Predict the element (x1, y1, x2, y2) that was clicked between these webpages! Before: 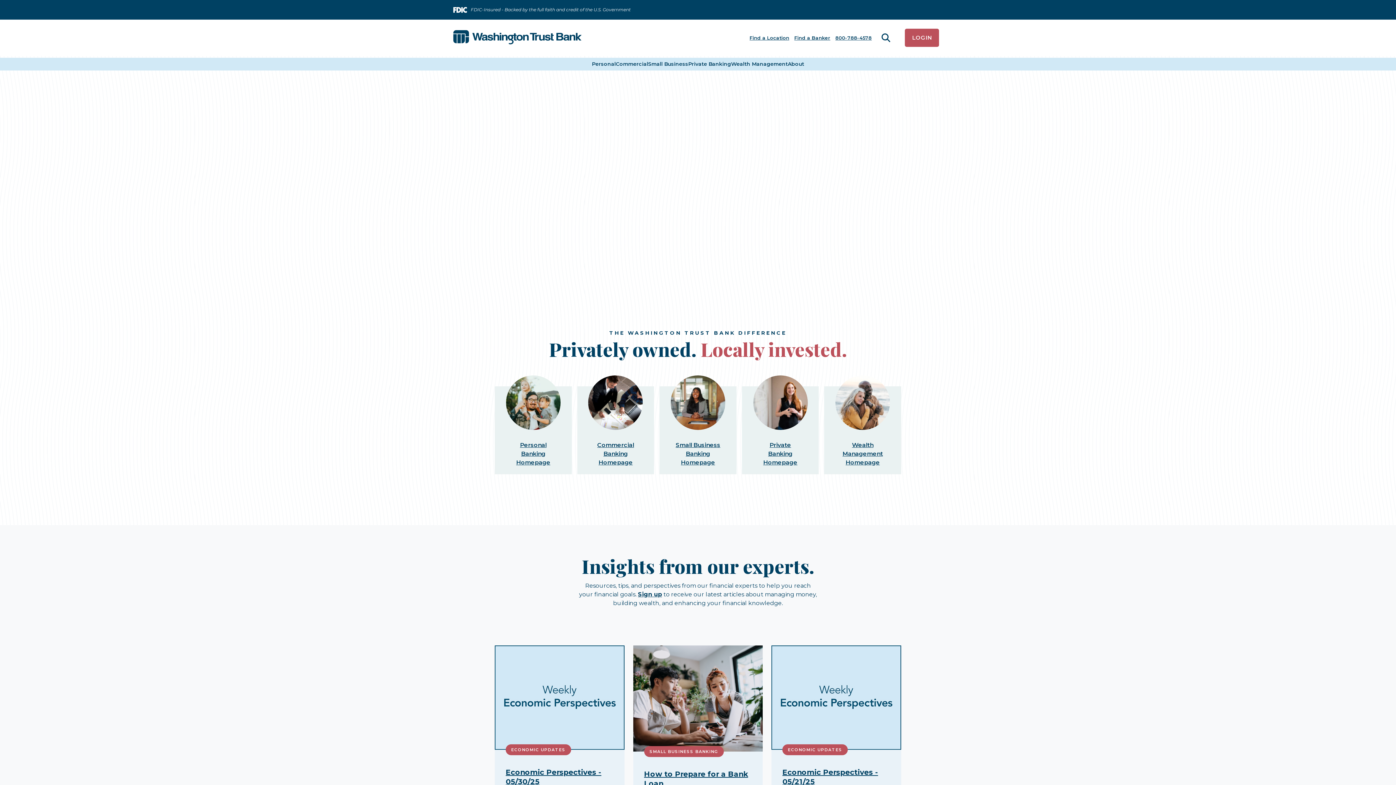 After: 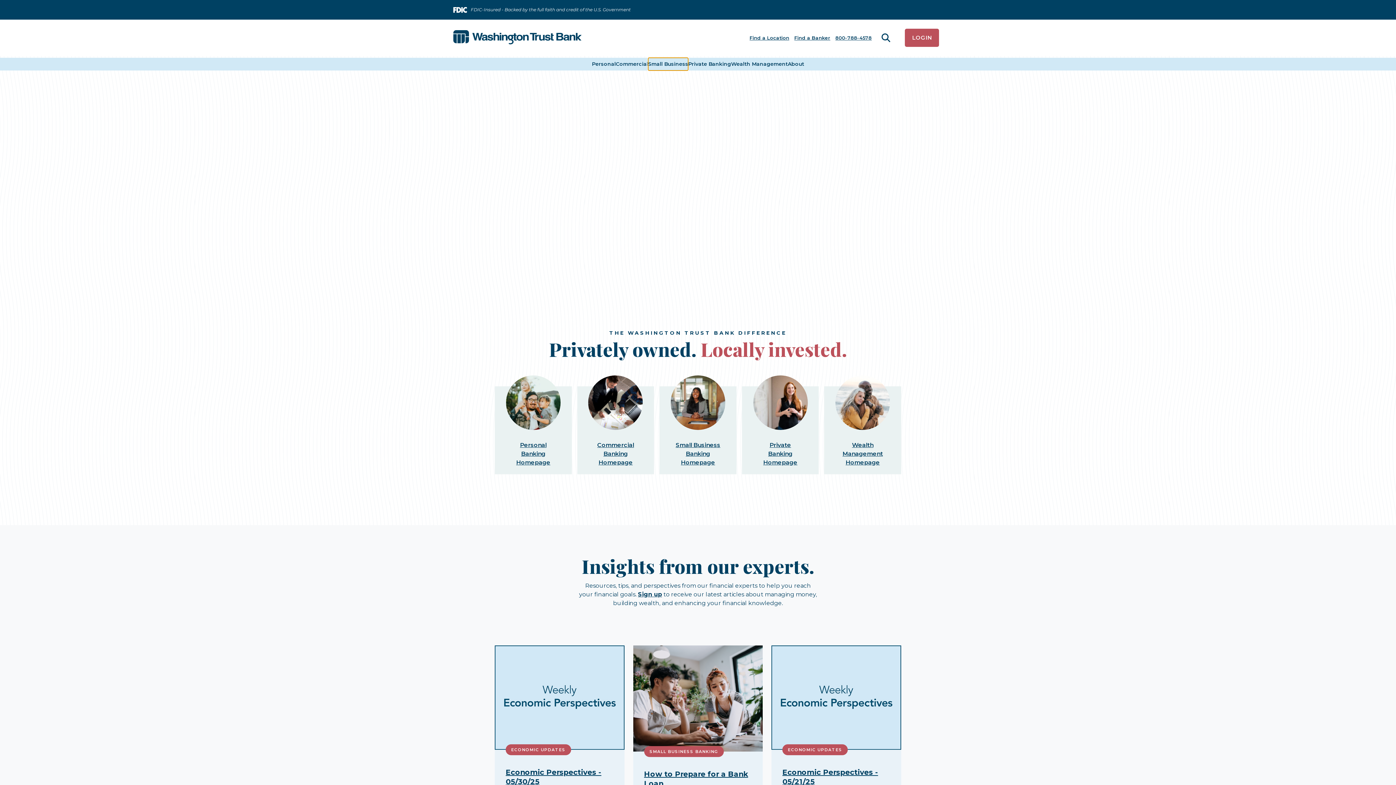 Action: bbox: (648, 57, 688, 70) label: Small Business